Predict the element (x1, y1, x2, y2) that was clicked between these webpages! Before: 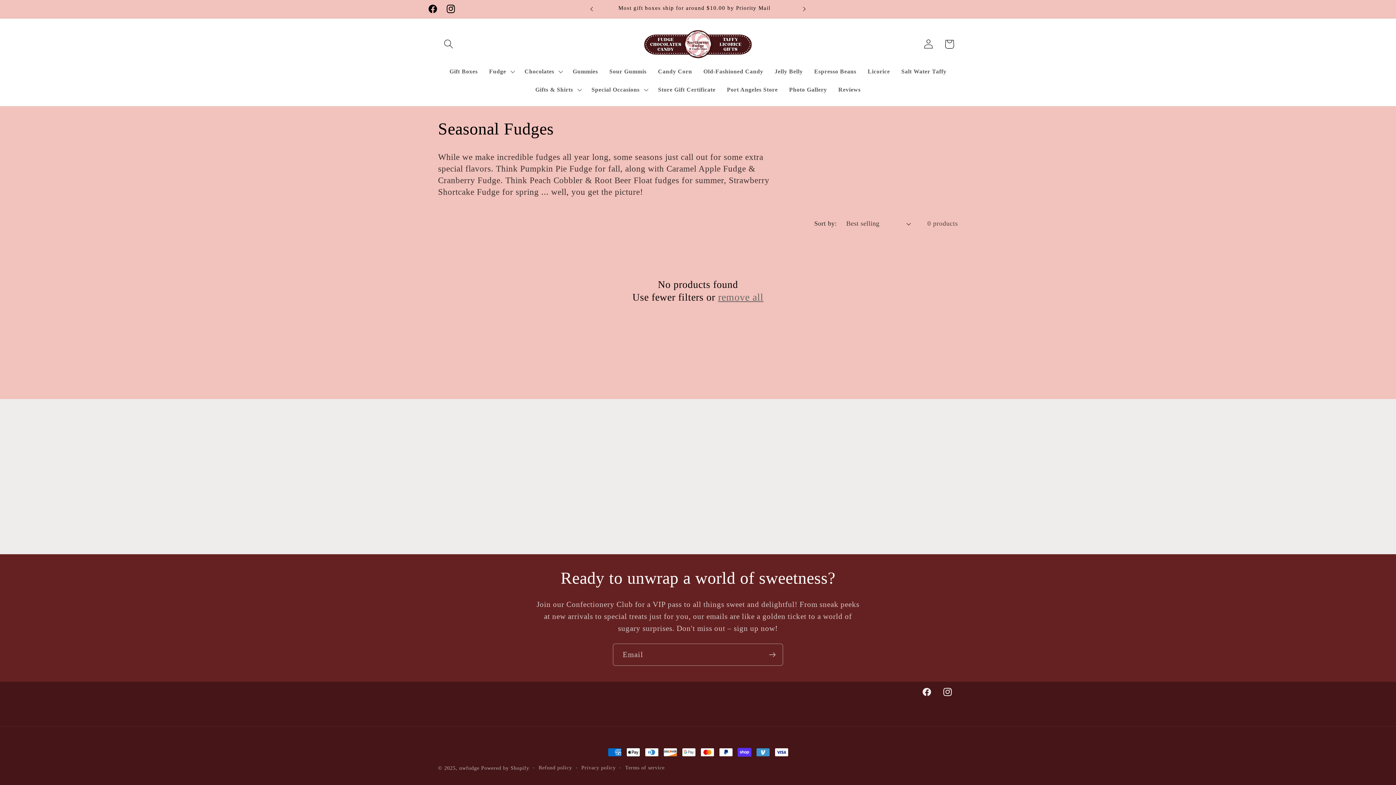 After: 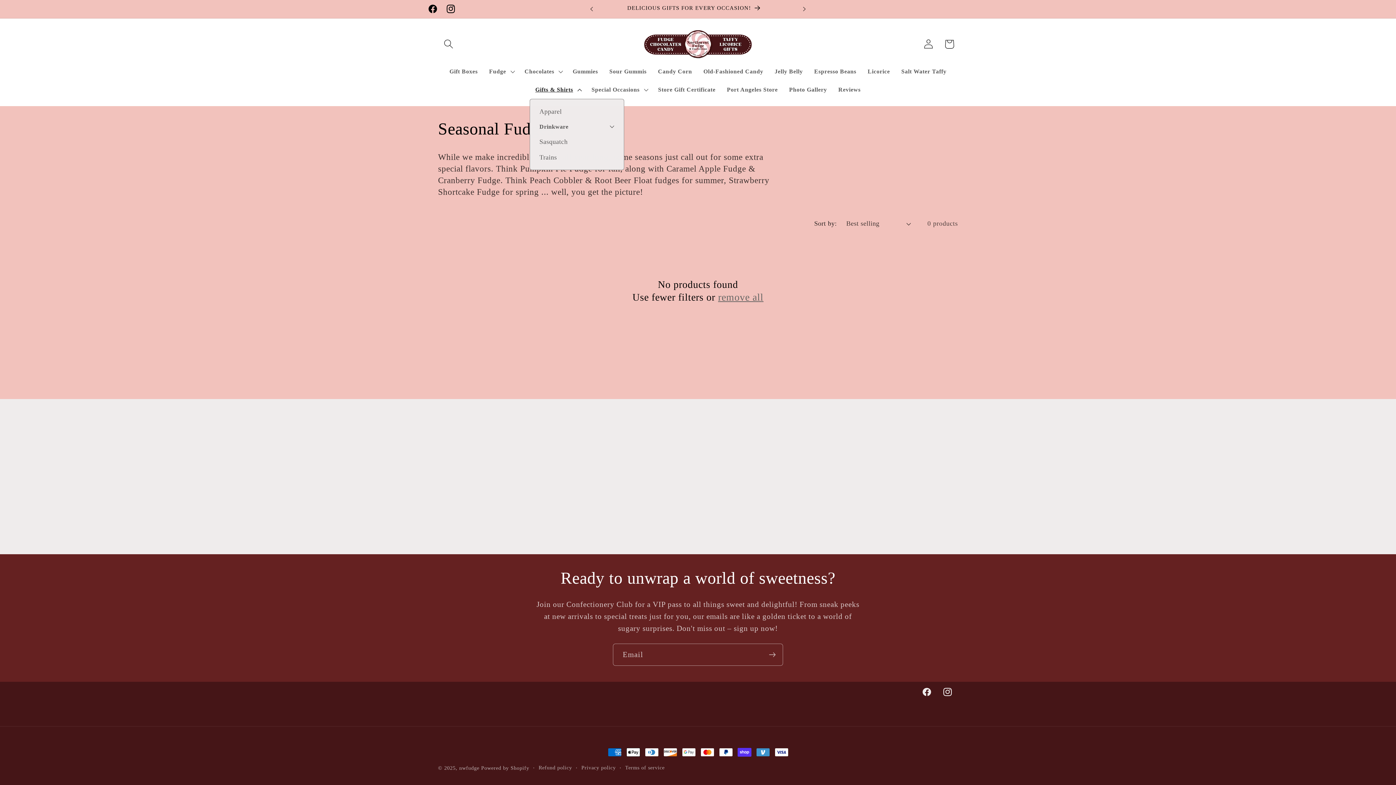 Action: bbox: (529, 80, 586, 98) label: Gifts & Shirts